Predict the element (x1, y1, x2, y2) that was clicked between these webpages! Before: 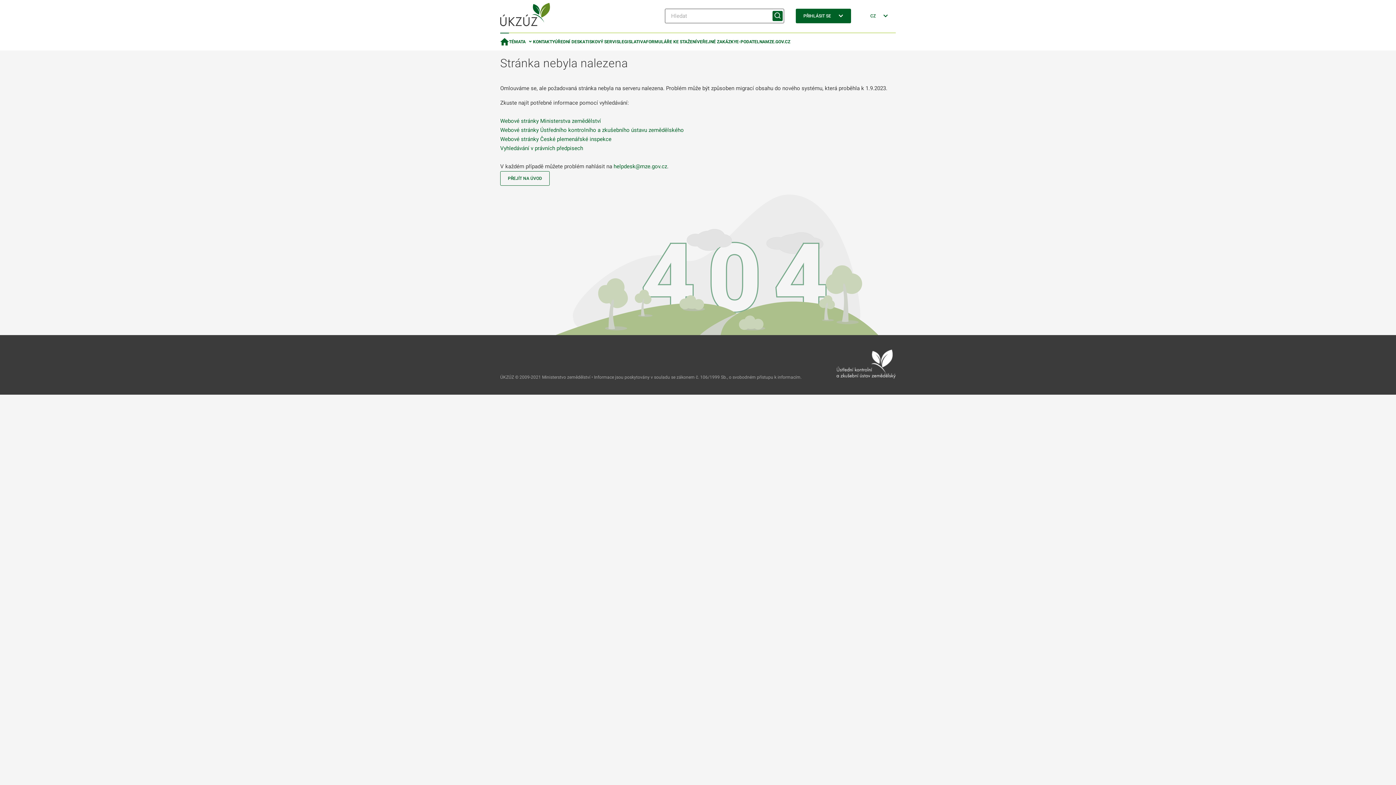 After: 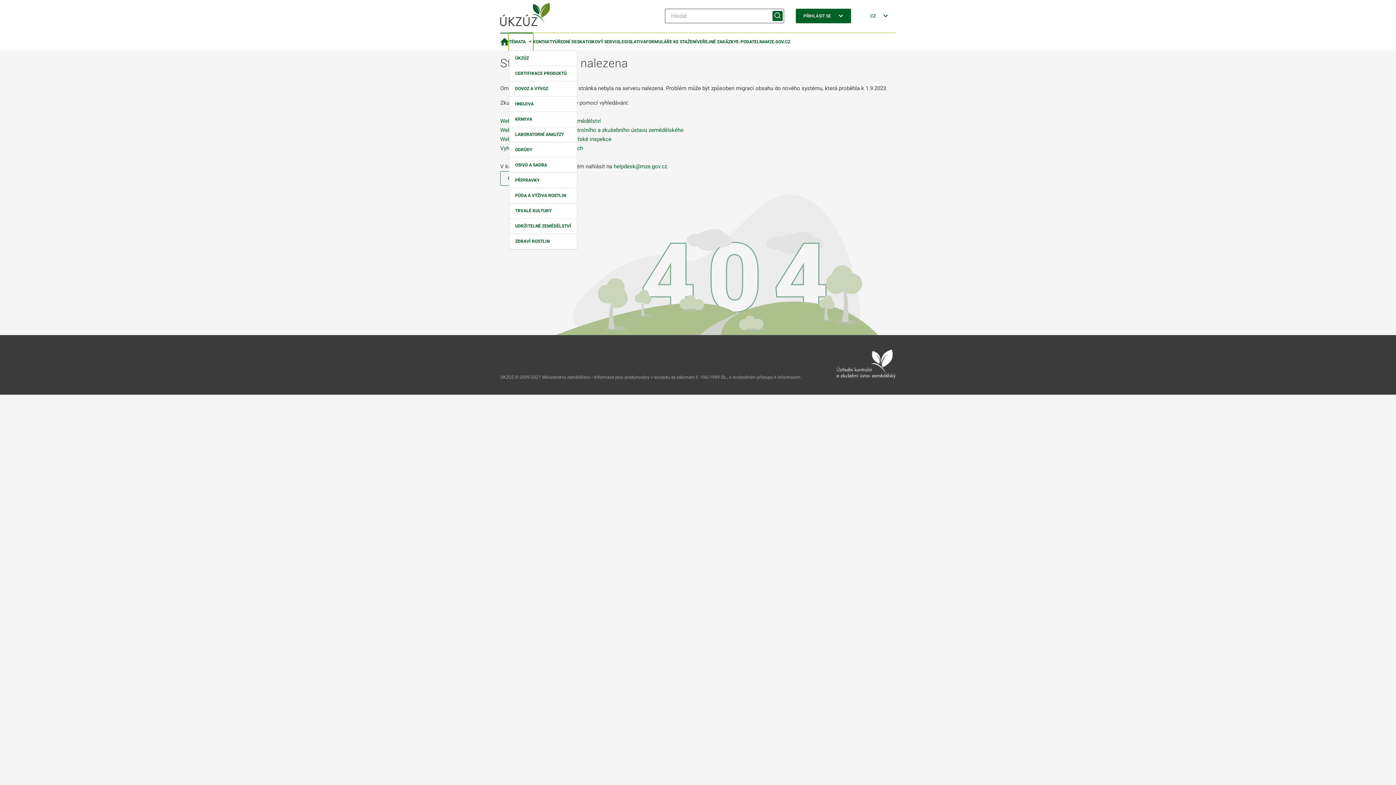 Action: label: TÉMATA bbox: (509, 33, 533, 50)